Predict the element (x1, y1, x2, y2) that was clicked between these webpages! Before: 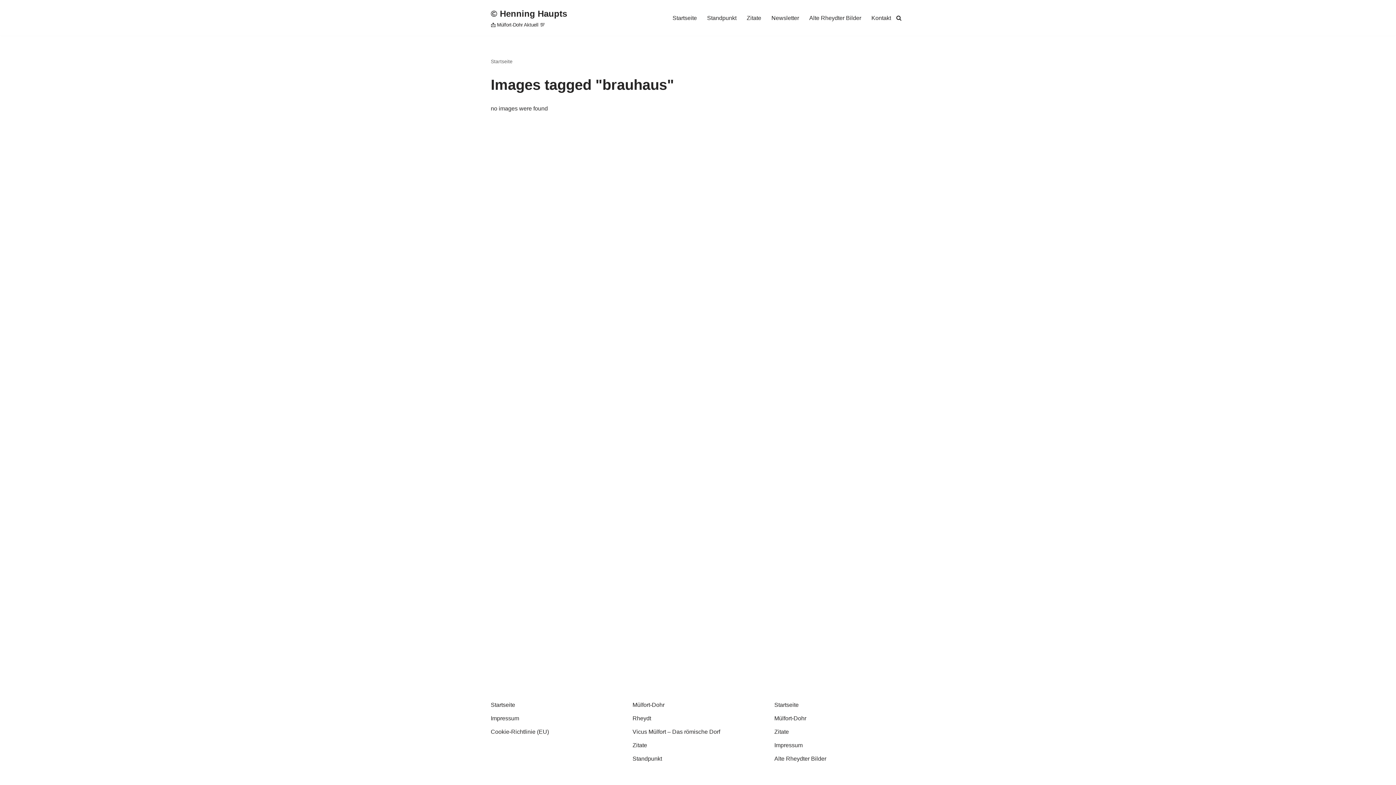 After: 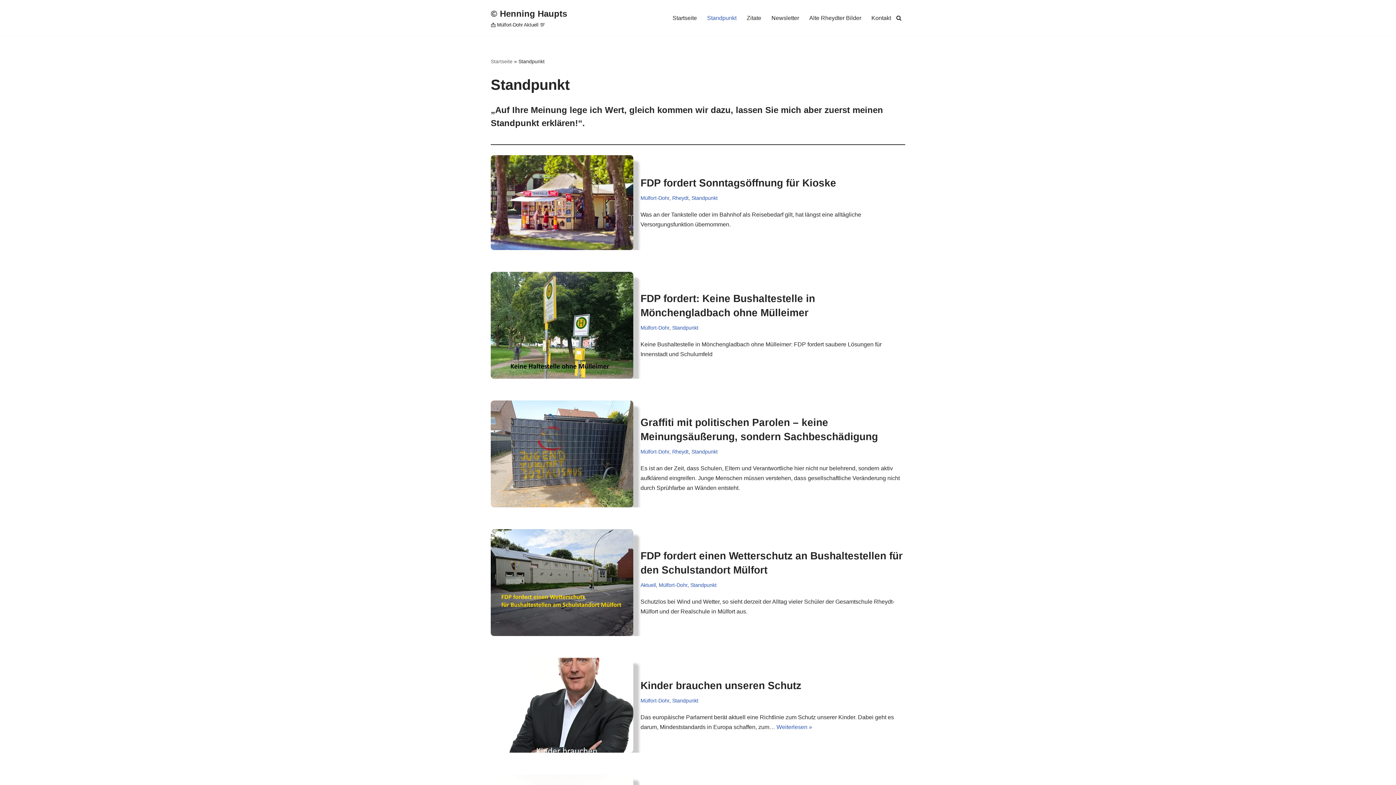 Action: label: Standpunkt bbox: (632, 756, 662, 762)